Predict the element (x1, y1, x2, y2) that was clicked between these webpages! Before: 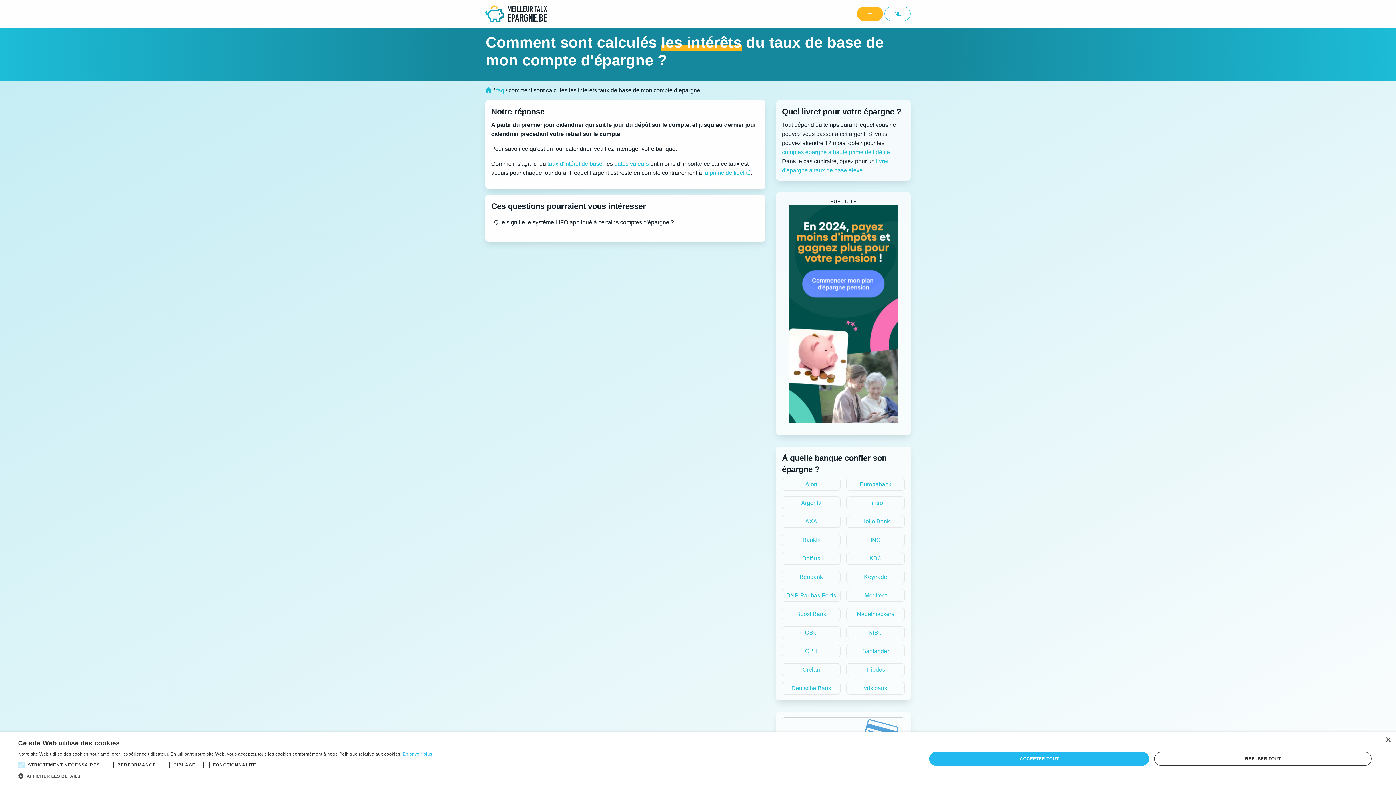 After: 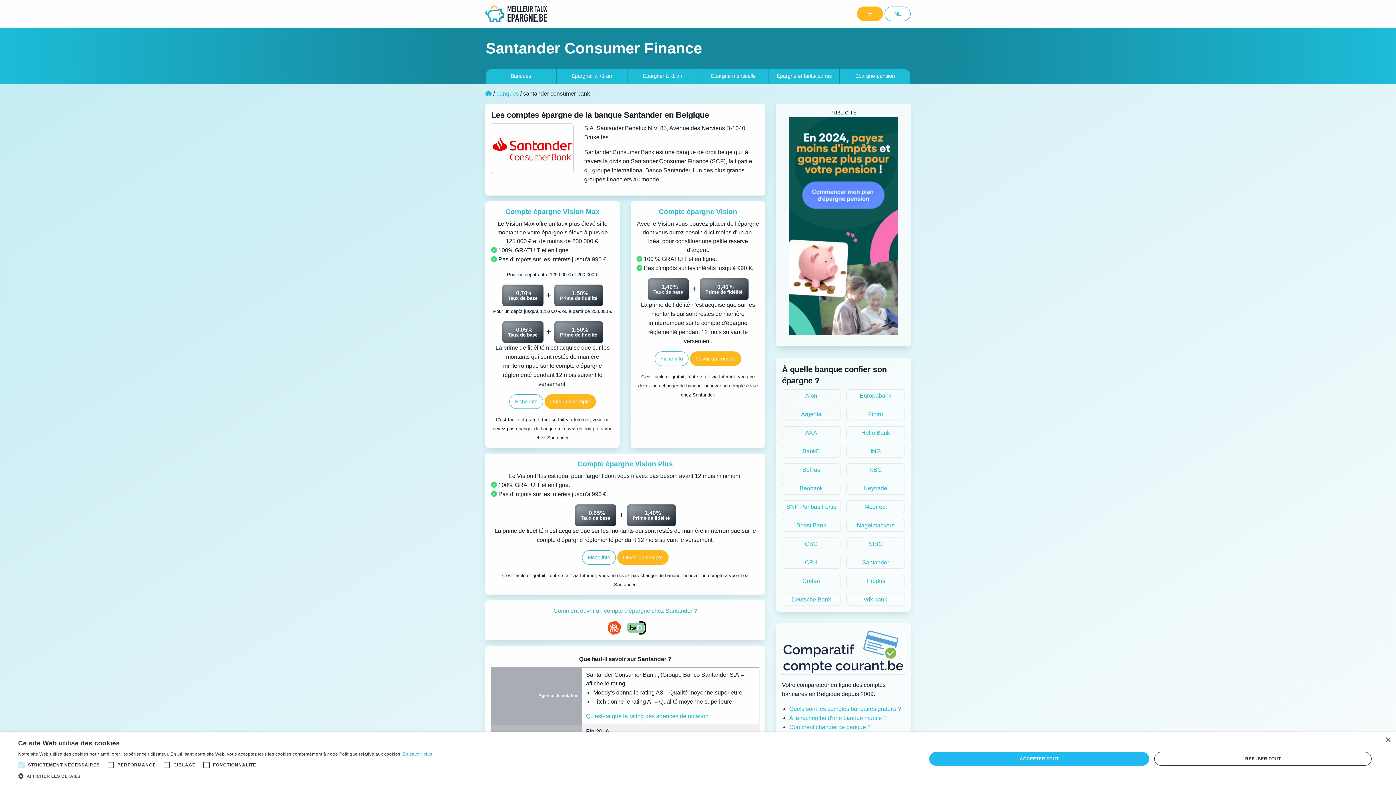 Action: bbox: (846, 645, 905, 657) label: Santander